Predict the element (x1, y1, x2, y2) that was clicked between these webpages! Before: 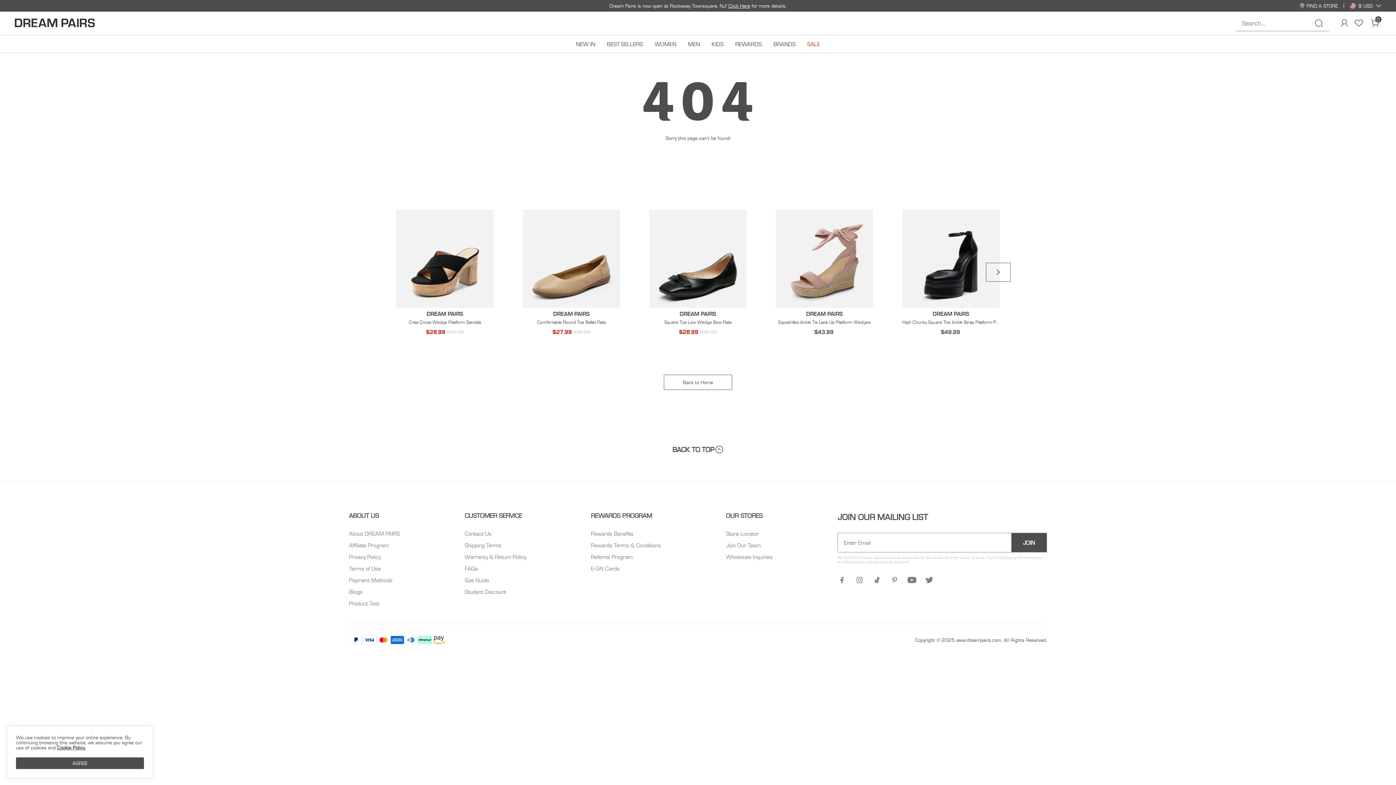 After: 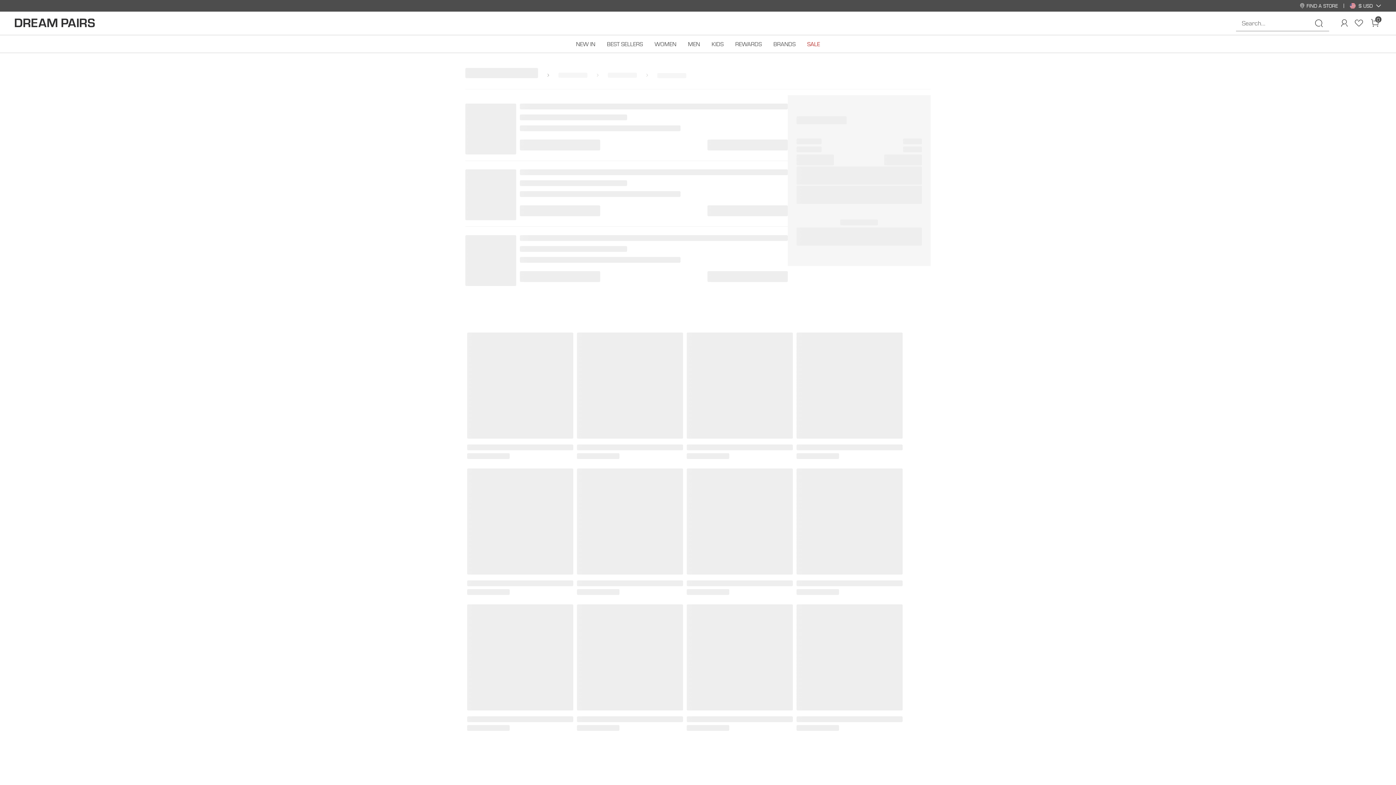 Action: bbox: (1370, 18, 1379, 28) label: Cart